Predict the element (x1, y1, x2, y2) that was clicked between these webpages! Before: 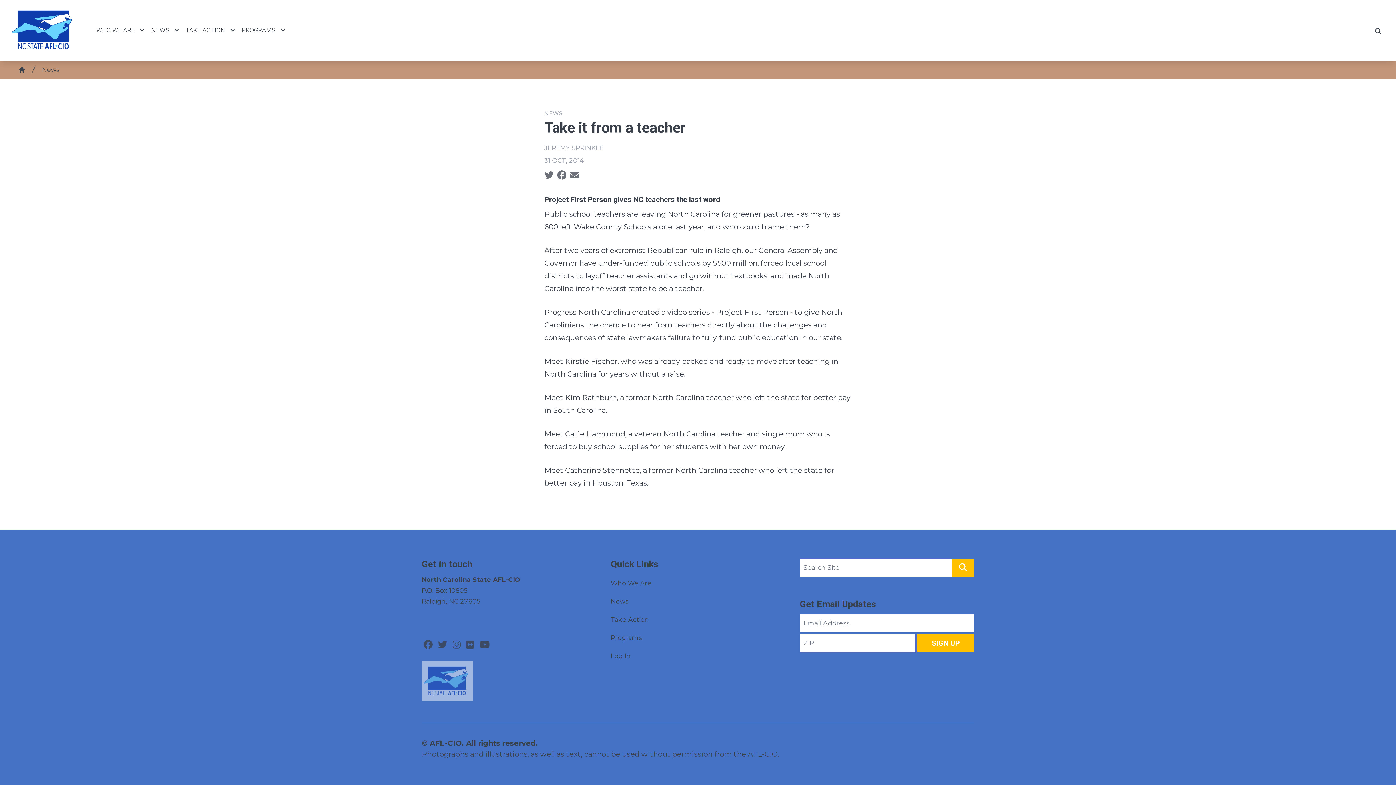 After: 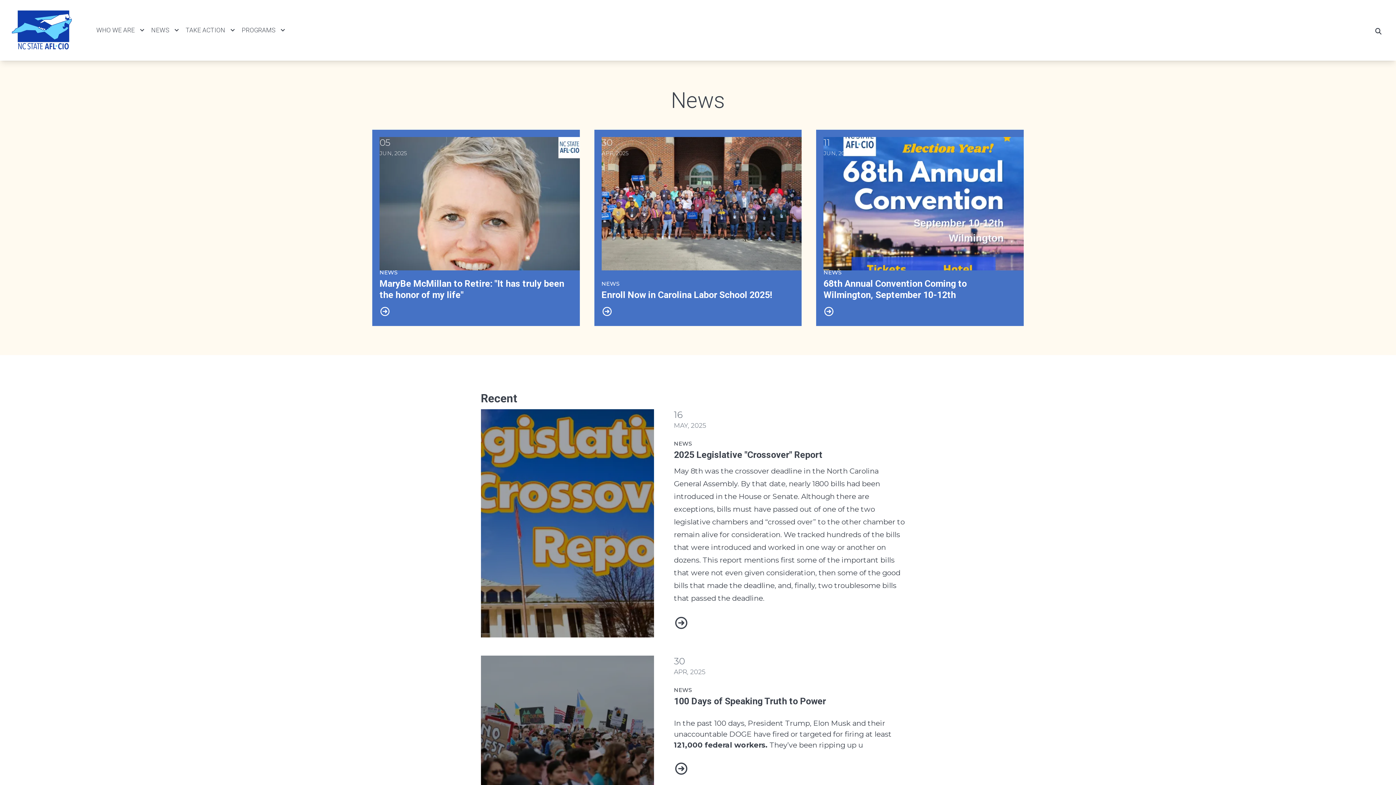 Action: label: News bbox: (610, 592, 785, 611)